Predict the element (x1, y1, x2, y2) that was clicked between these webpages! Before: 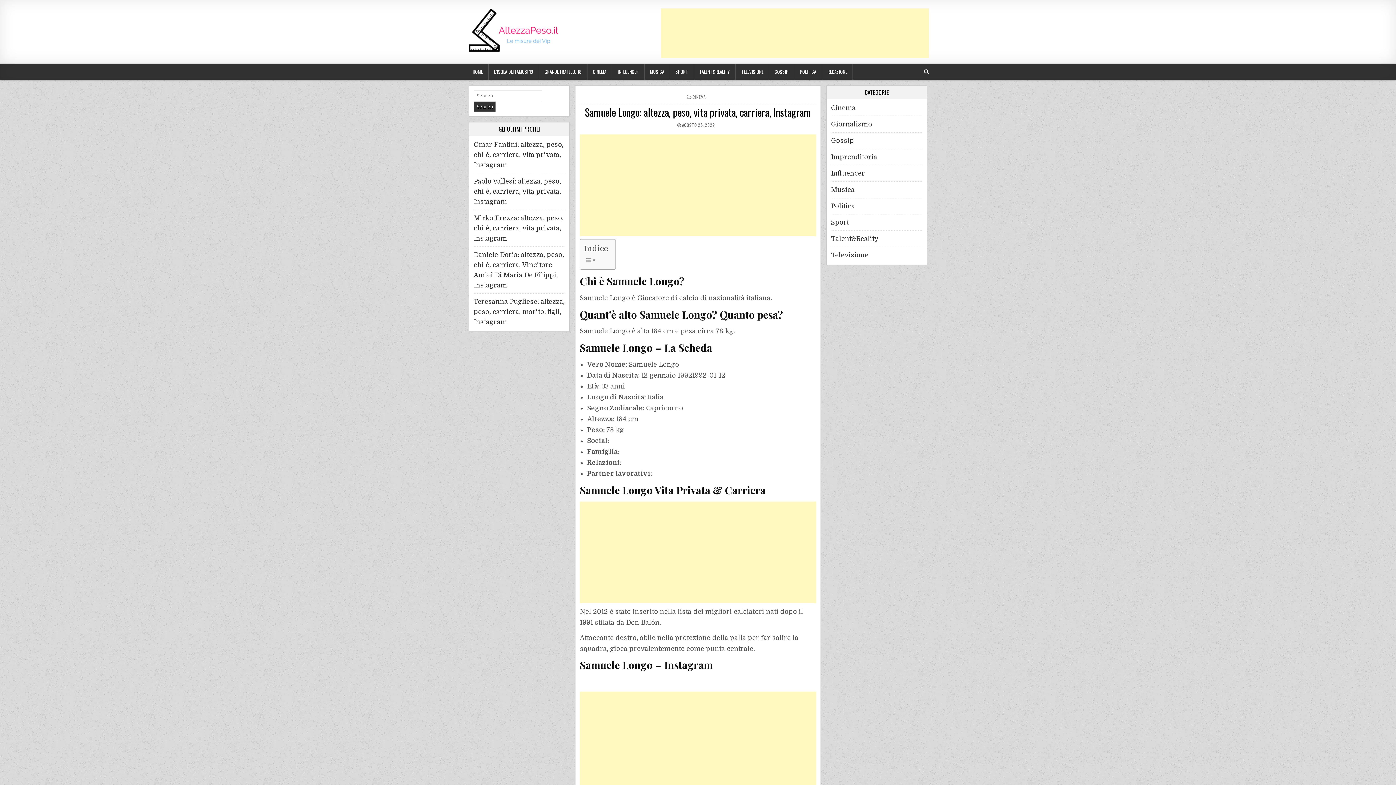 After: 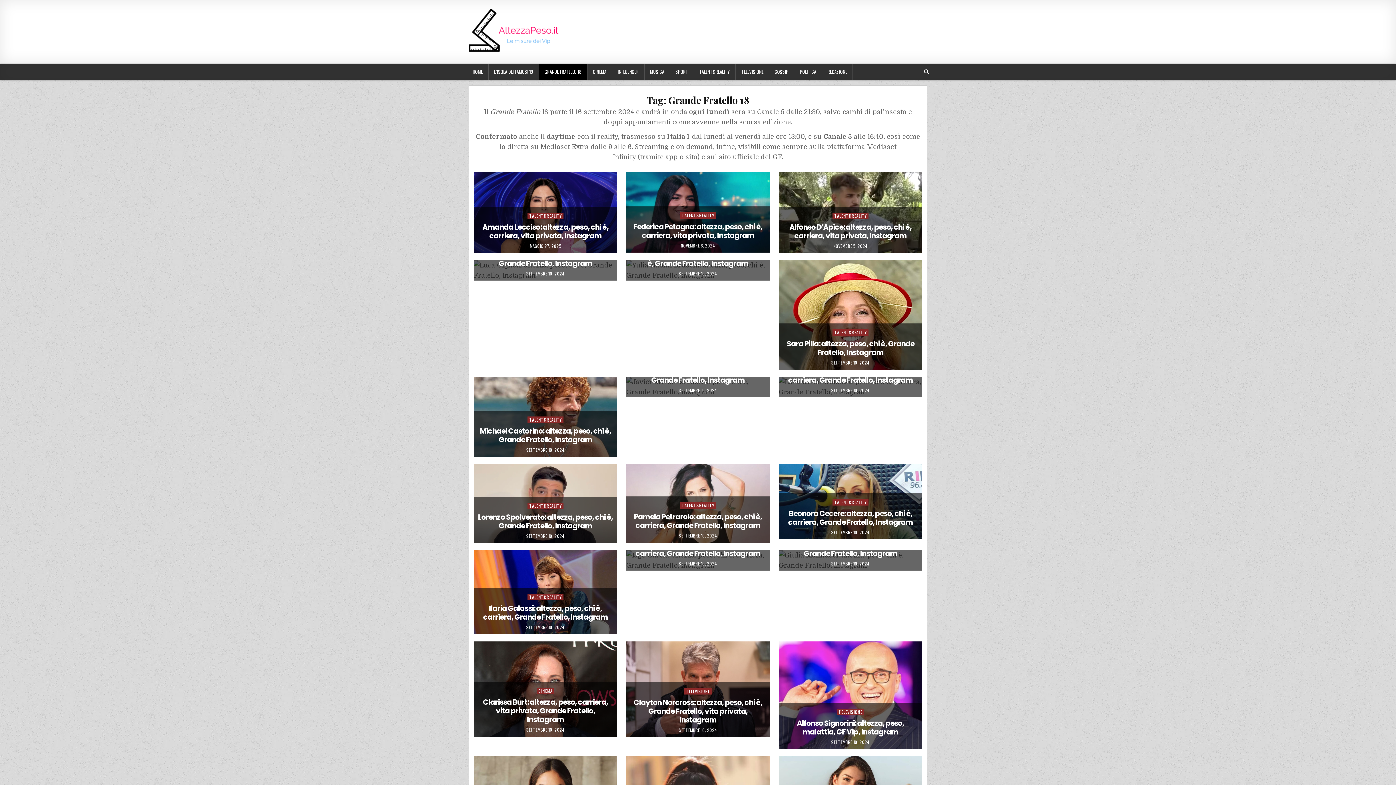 Action: bbox: (539, 64, 587, 79) label: GRANDE FRATELLO 18